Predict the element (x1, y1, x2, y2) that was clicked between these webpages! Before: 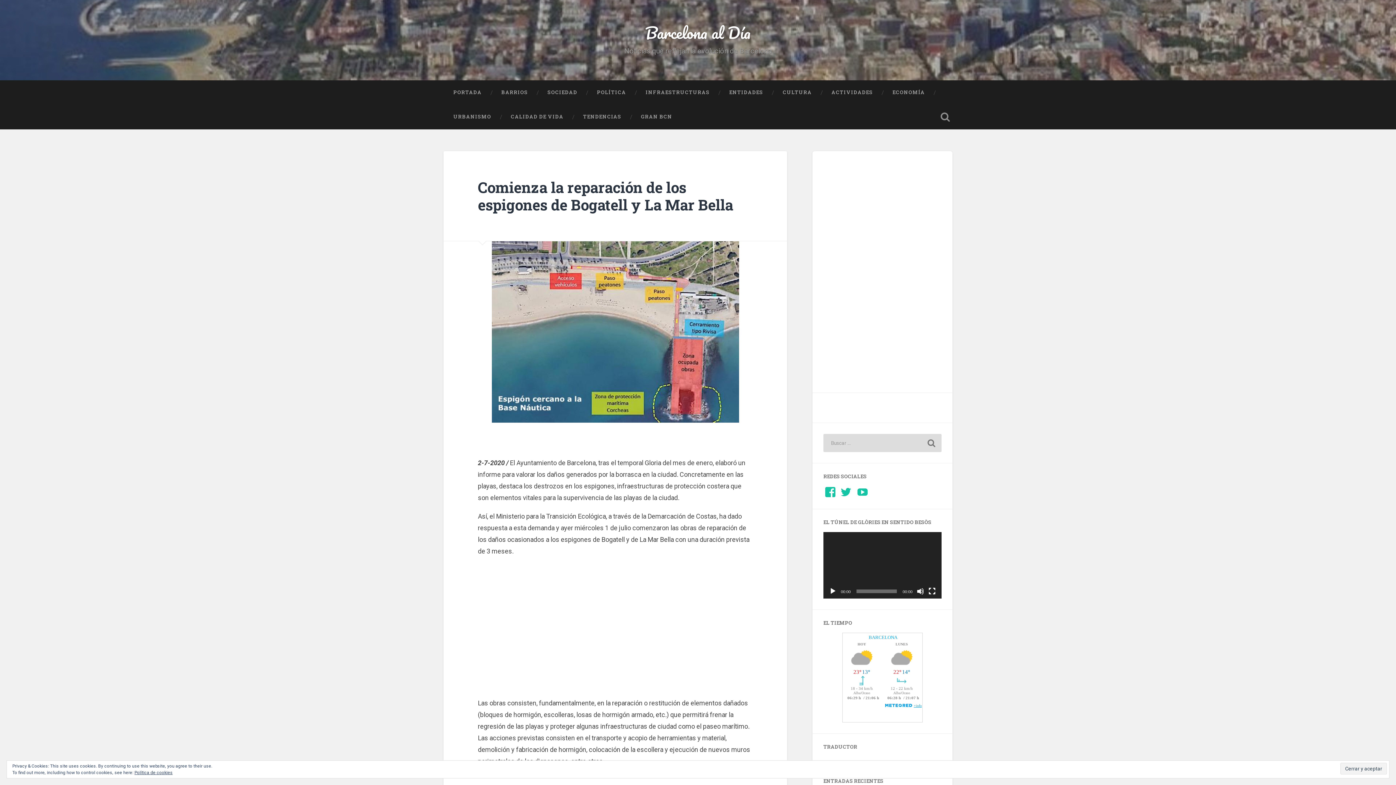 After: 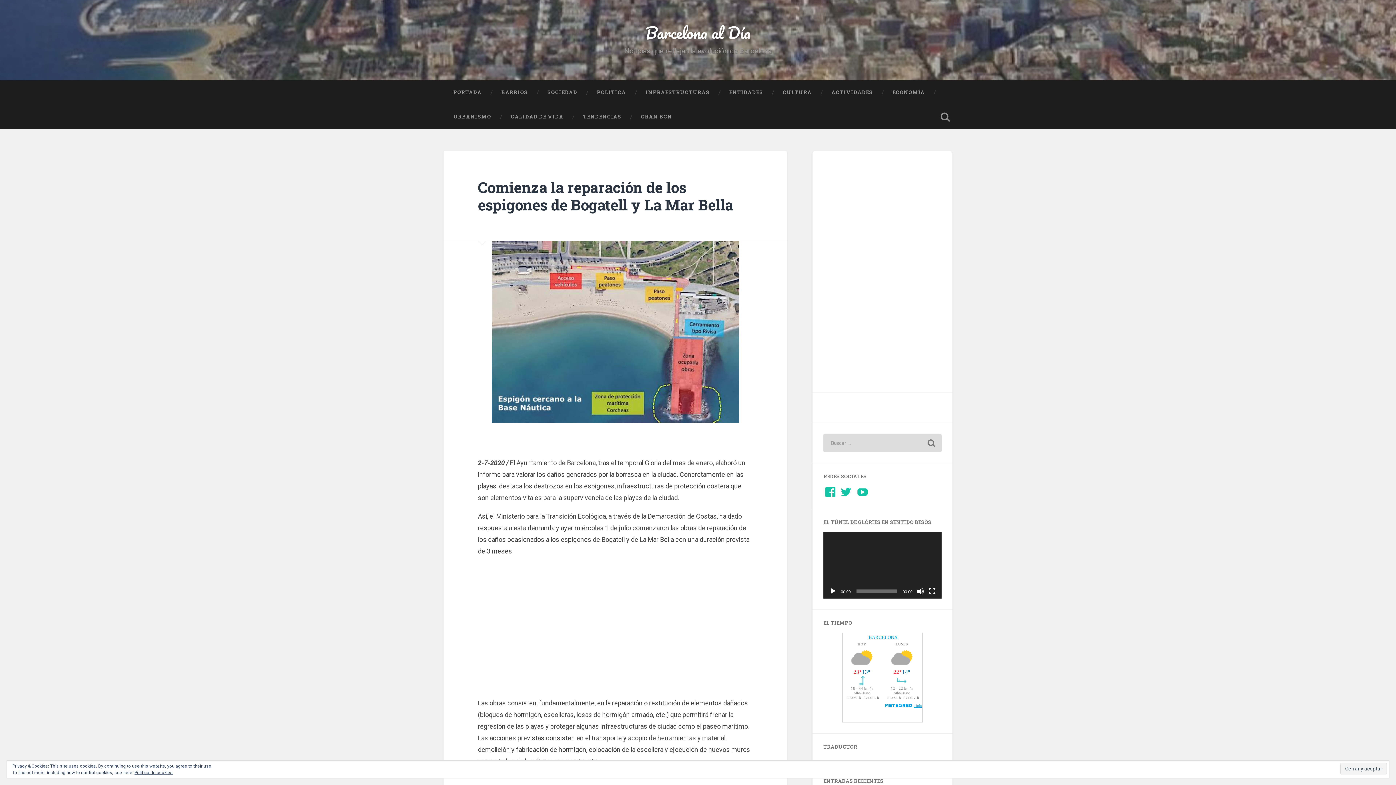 Action: bbox: (829, 587, 836, 595) label: Reproducir